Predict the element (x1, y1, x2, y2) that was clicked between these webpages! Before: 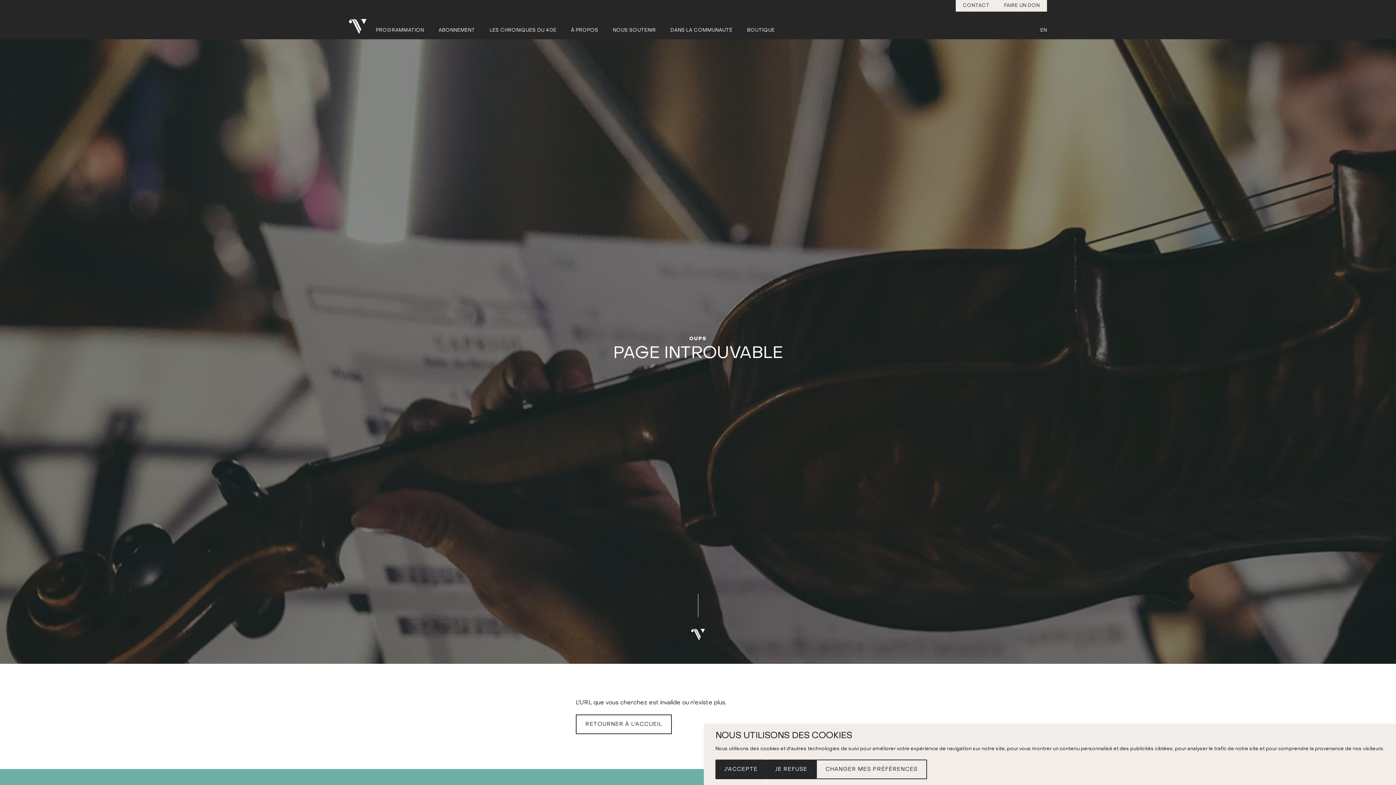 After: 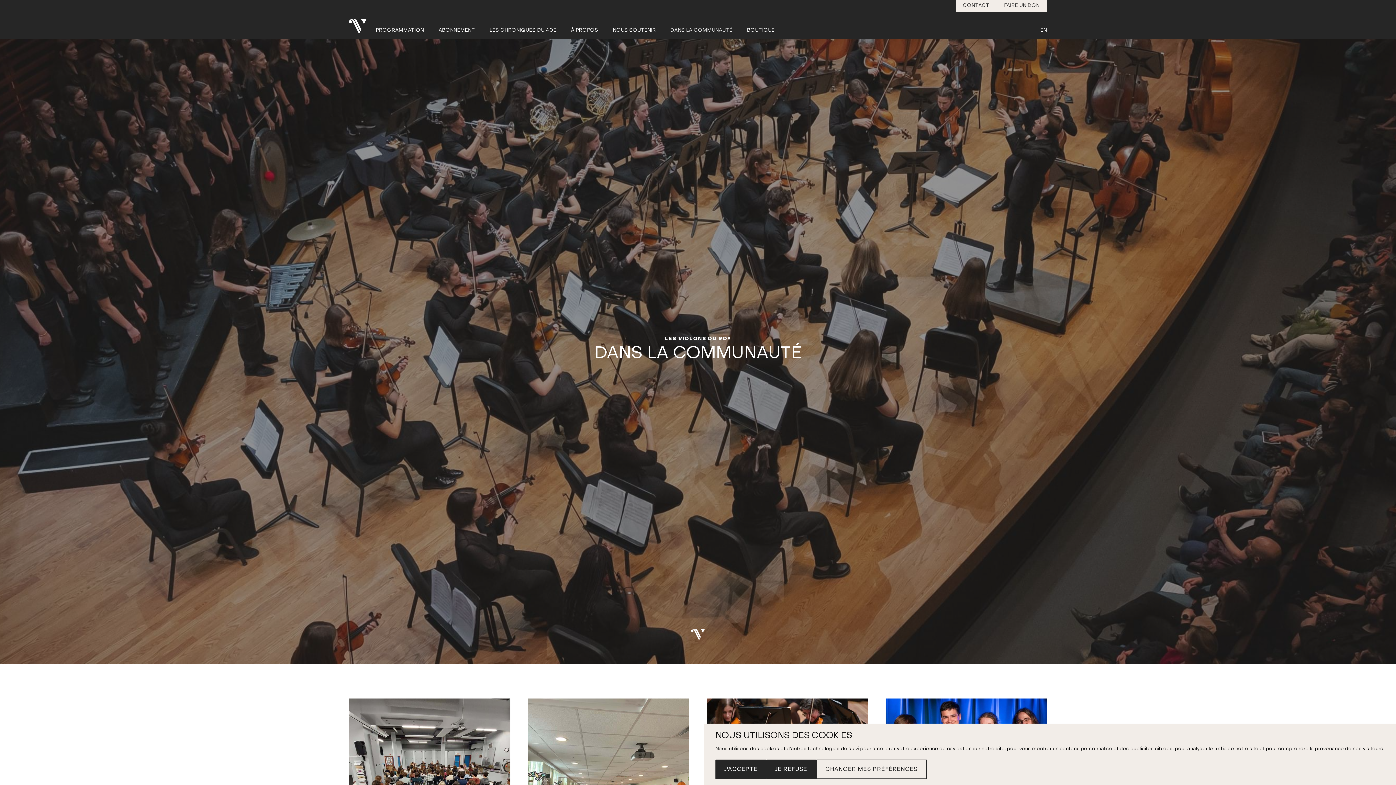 Action: bbox: (670, 26, 732, 34) label: DANS LA COMMUNAUTÉ